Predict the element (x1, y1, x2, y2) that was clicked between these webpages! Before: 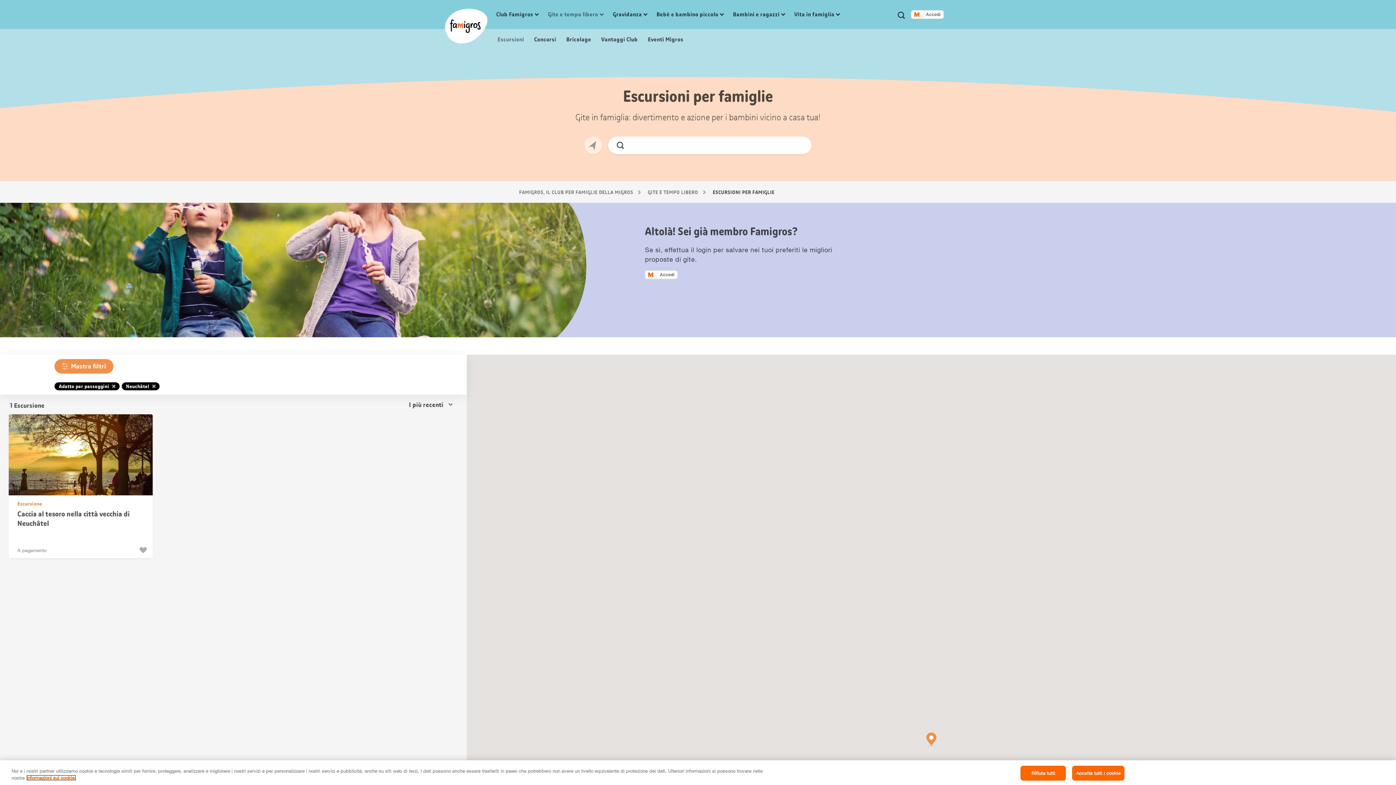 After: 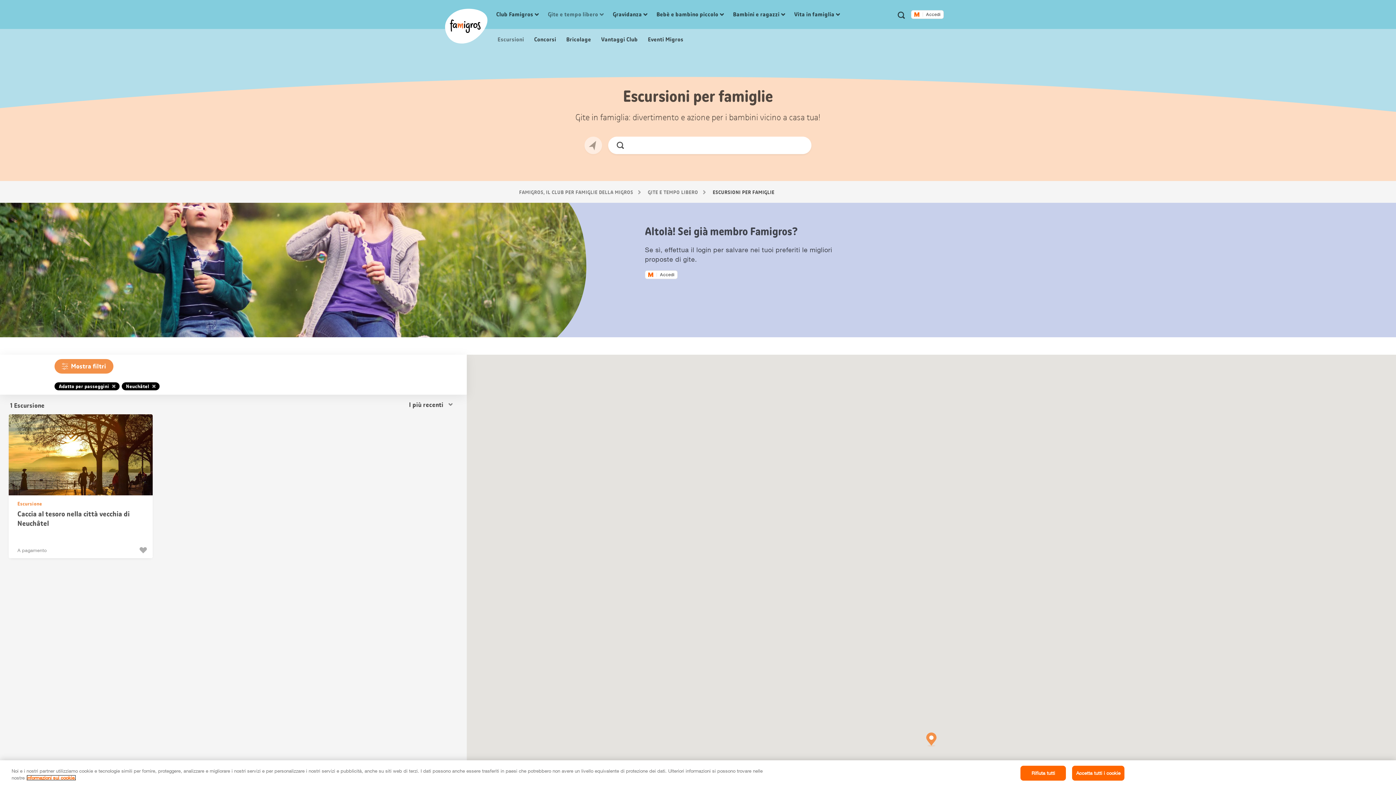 Action: bbox: (138, 546, 149, 554) label: Mi piace